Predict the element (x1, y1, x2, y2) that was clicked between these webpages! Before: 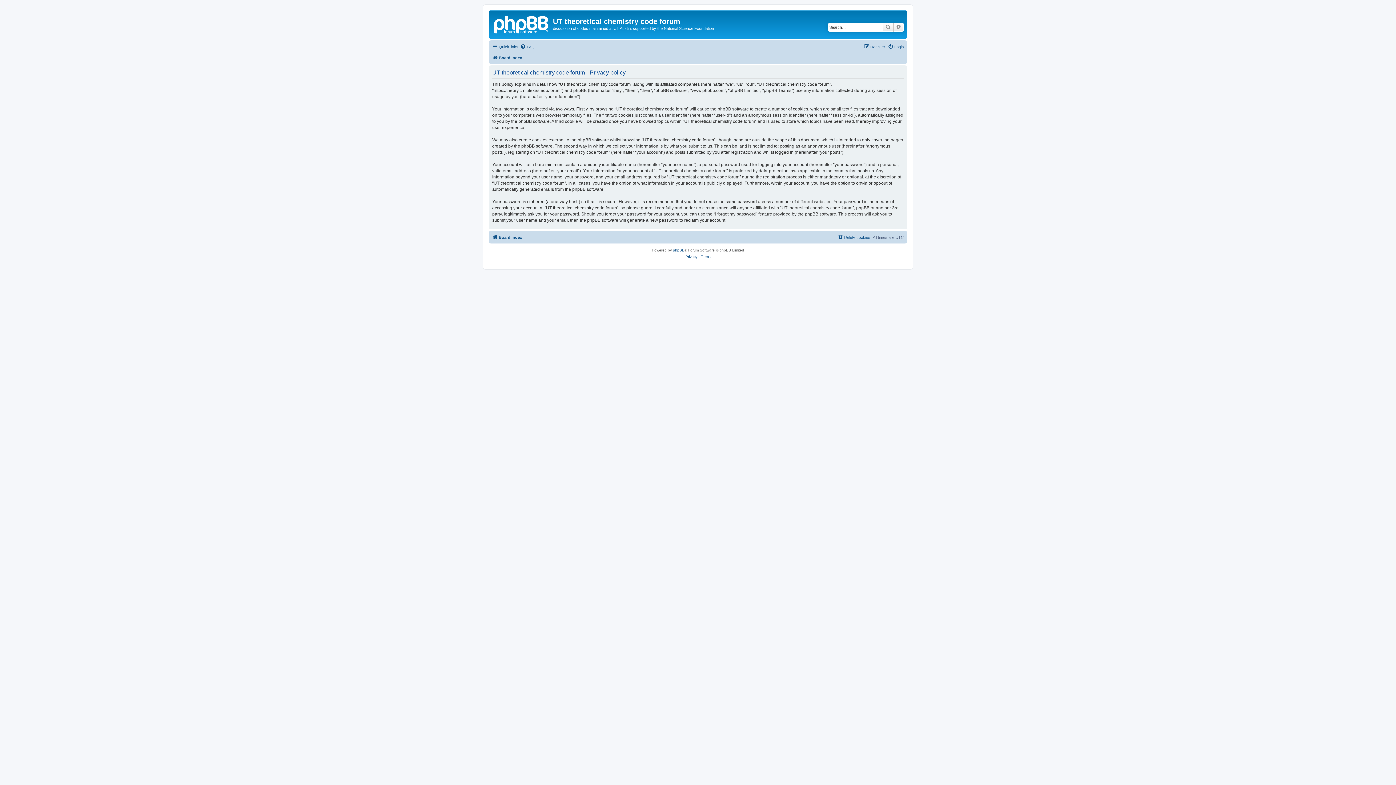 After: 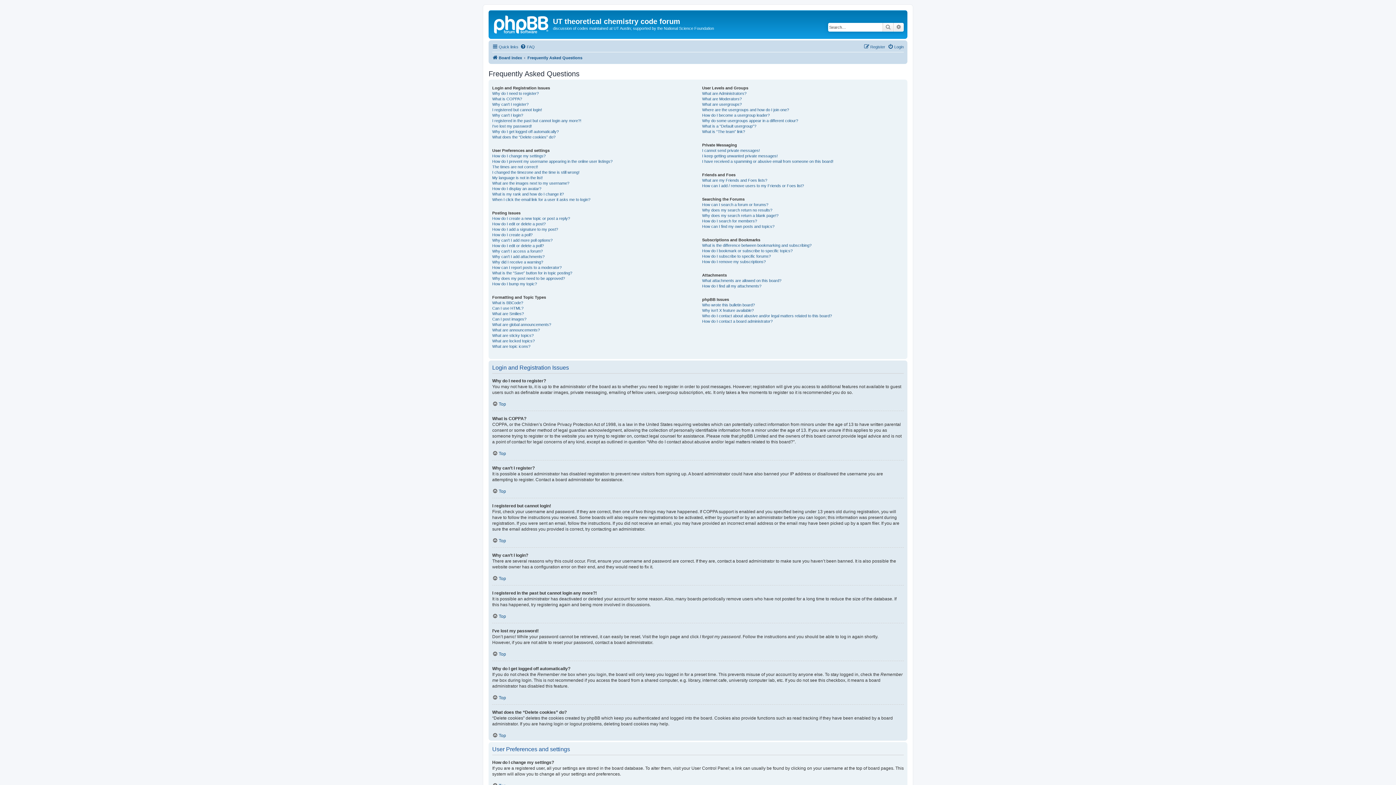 Action: label: FAQ bbox: (520, 42, 534, 51)